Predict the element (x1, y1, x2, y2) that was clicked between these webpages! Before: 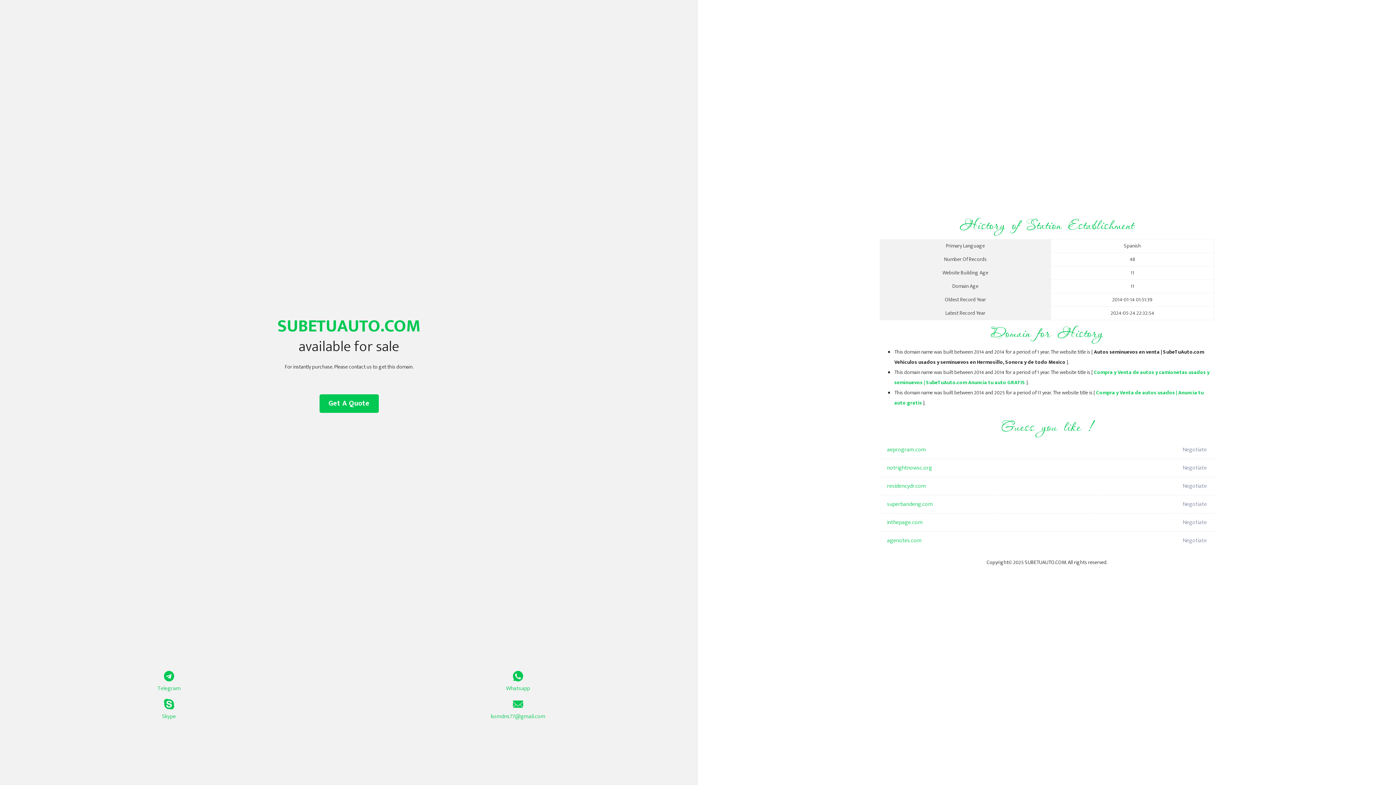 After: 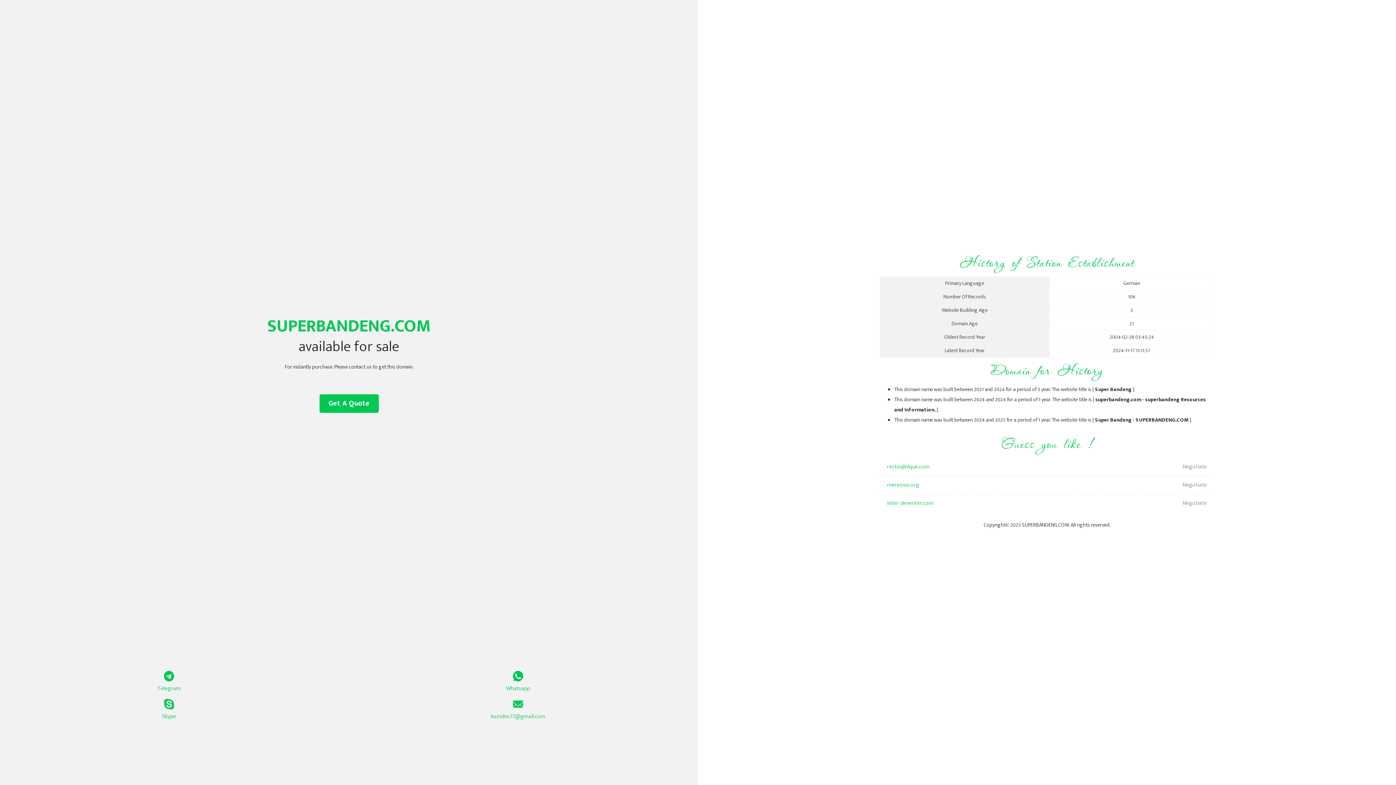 Action: label: superbandeng.com bbox: (887, 495, 1098, 513)